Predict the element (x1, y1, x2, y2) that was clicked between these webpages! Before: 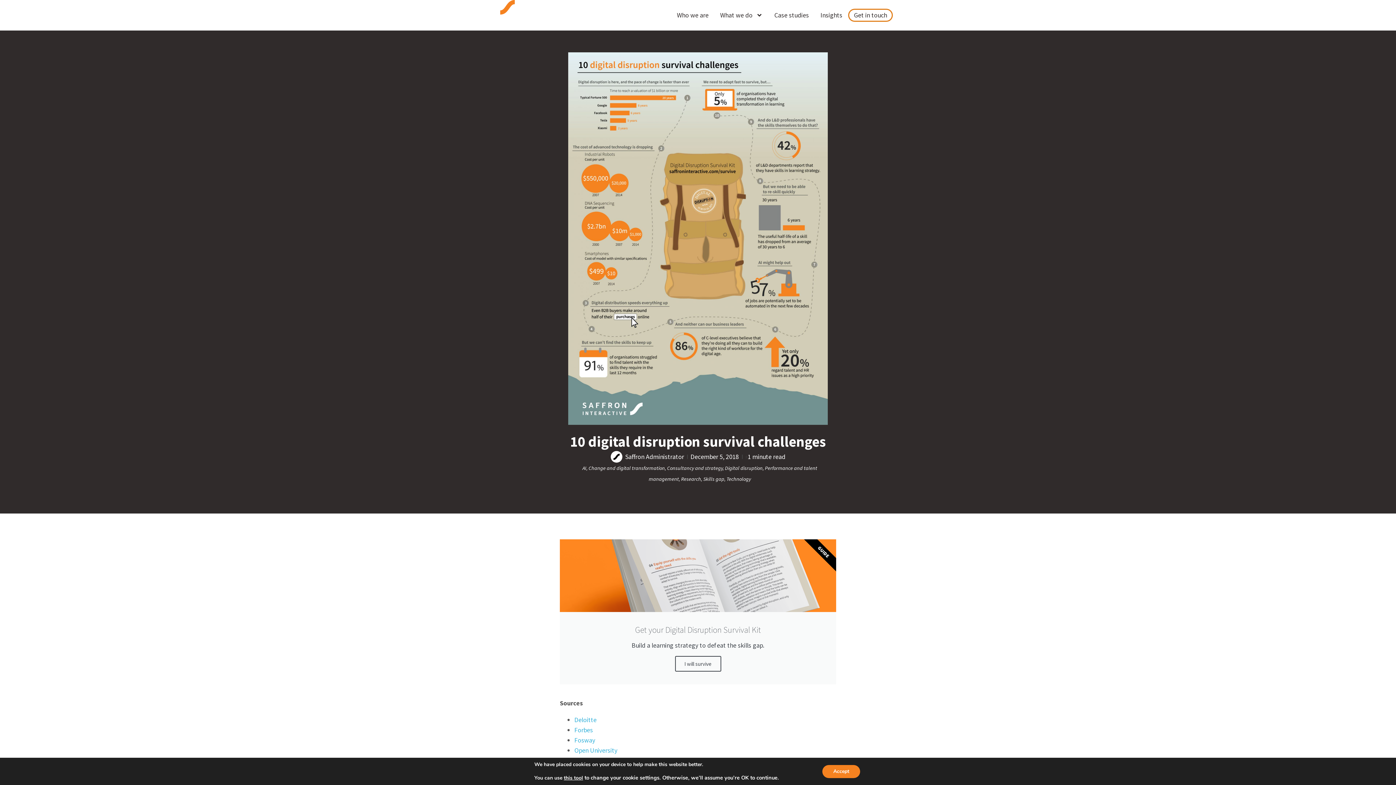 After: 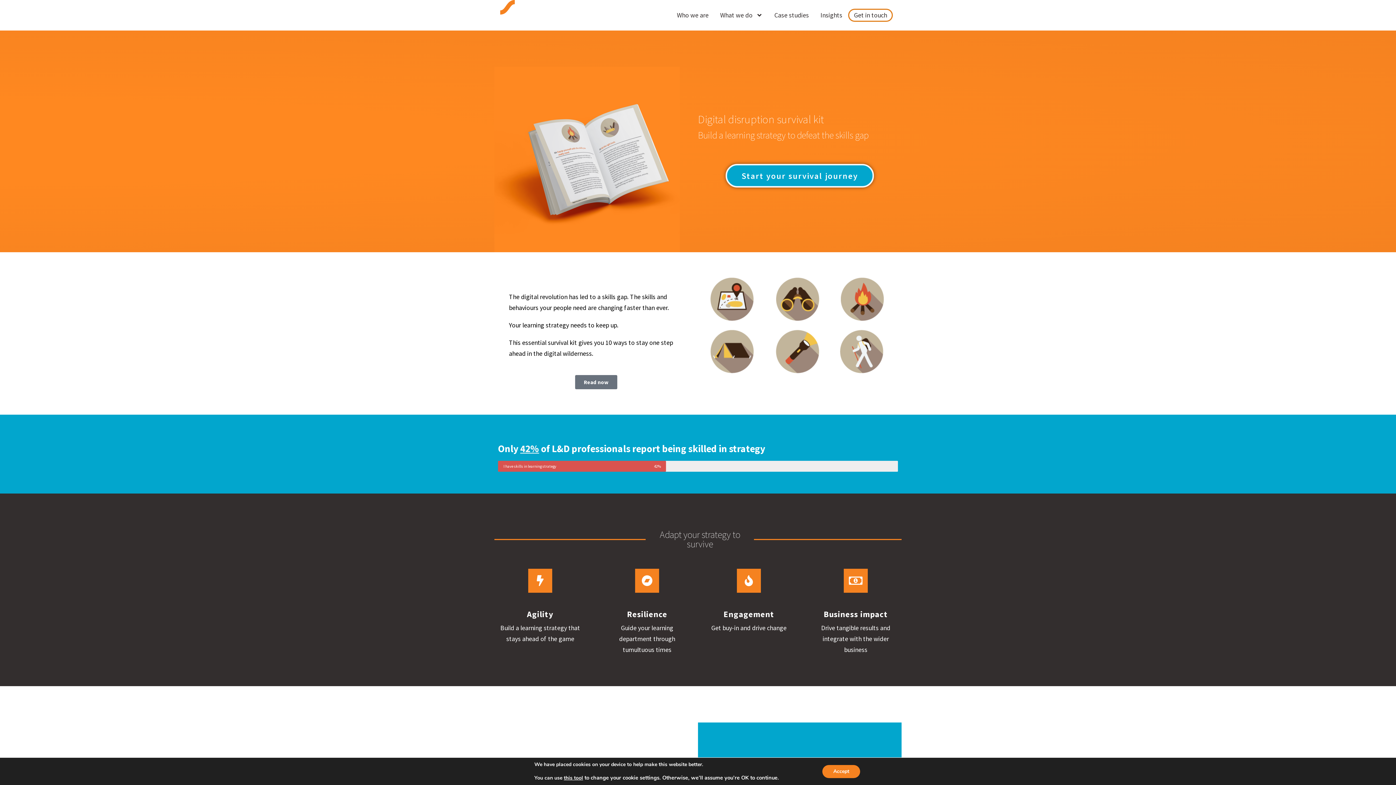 Action: label: Get your Digital Disruption Survival Kit
Build a learning strategy to defeat the skills gap.
I will survive
GUIDE bbox: (560, 539, 836, 684)